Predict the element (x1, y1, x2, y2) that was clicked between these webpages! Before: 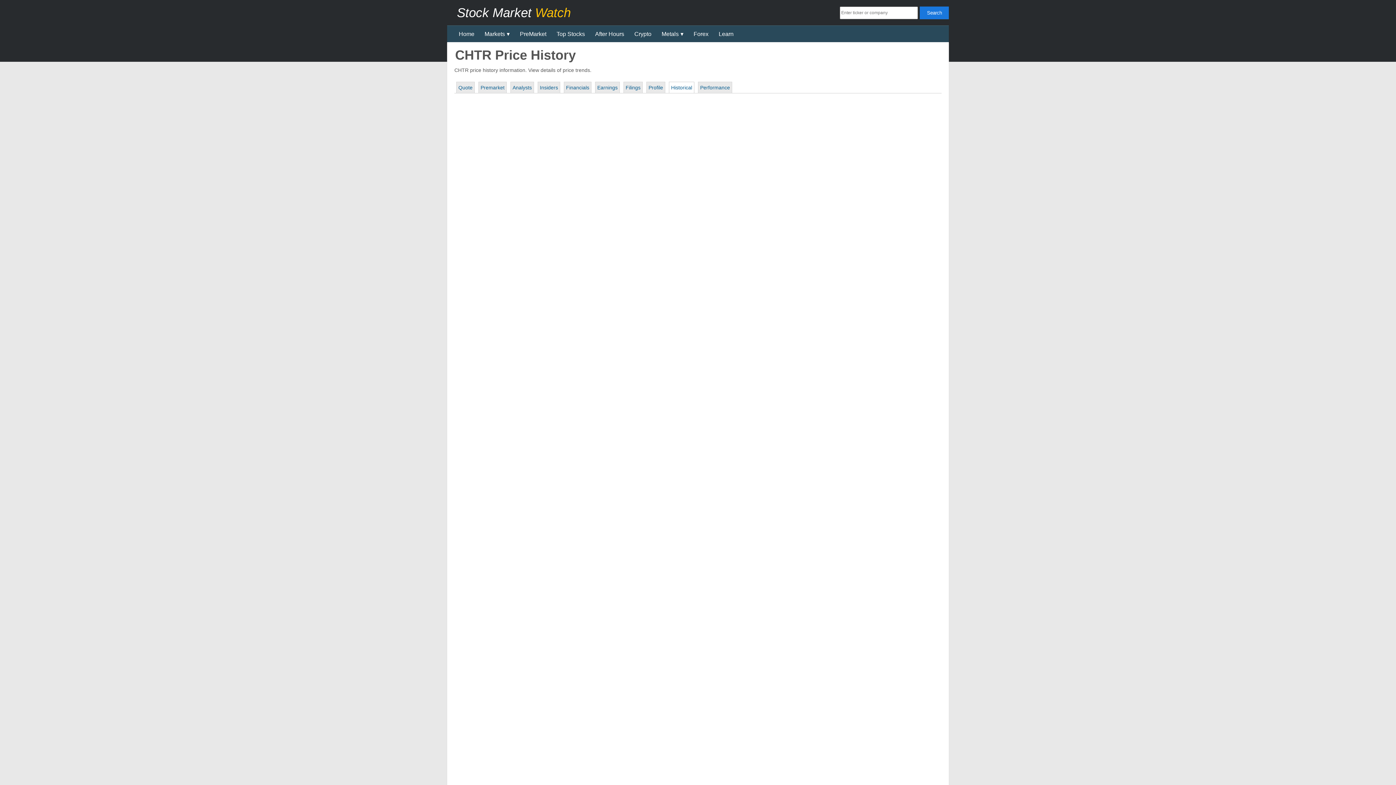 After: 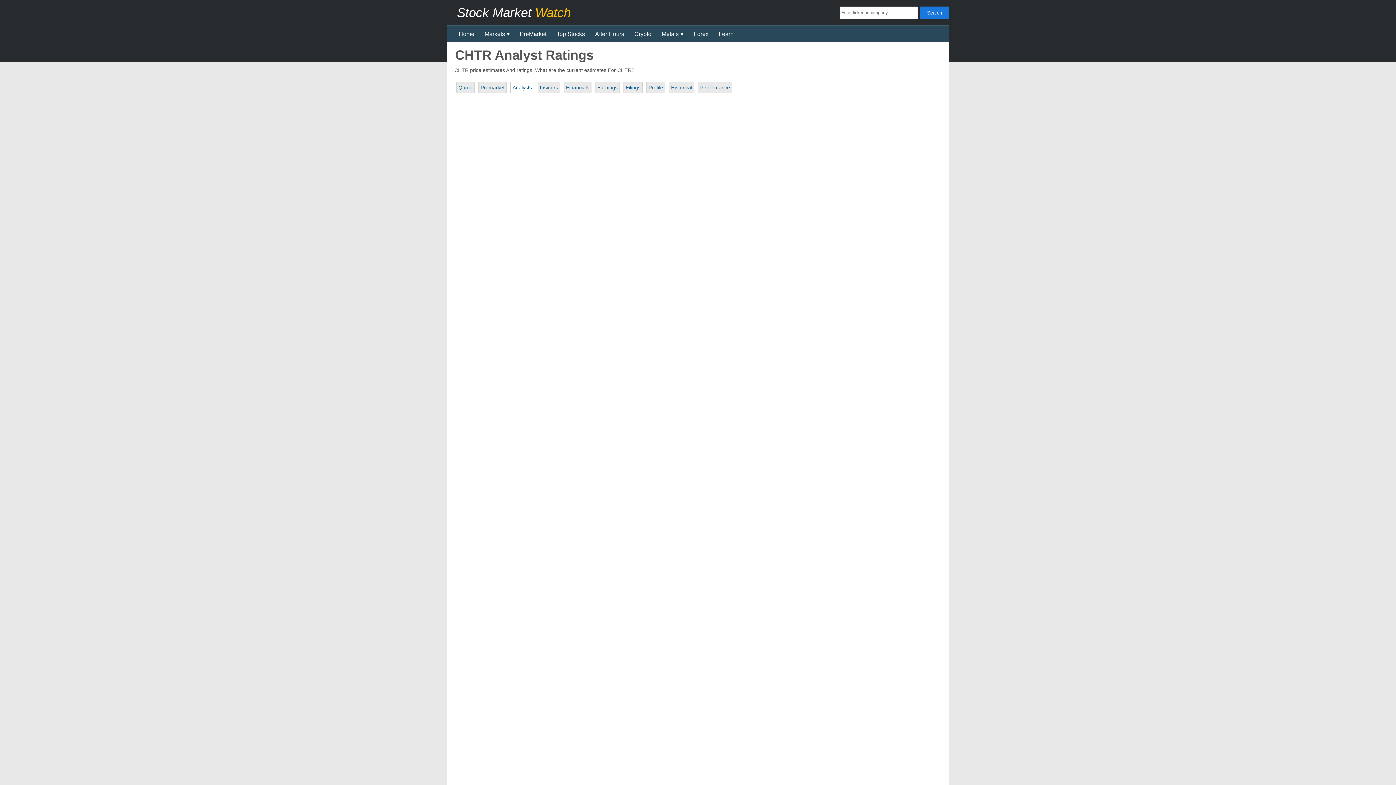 Action: label: Analysts bbox: (510, 81, 534, 93)